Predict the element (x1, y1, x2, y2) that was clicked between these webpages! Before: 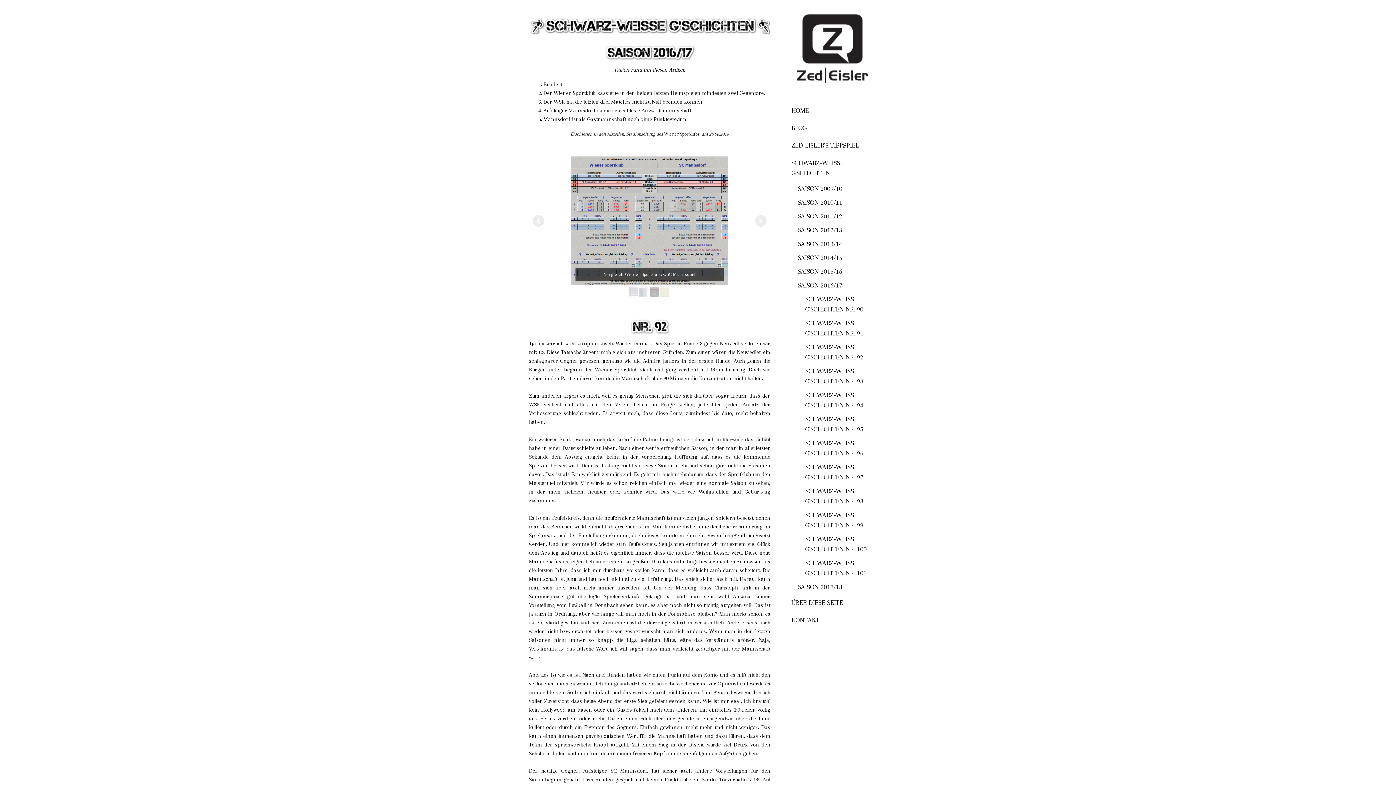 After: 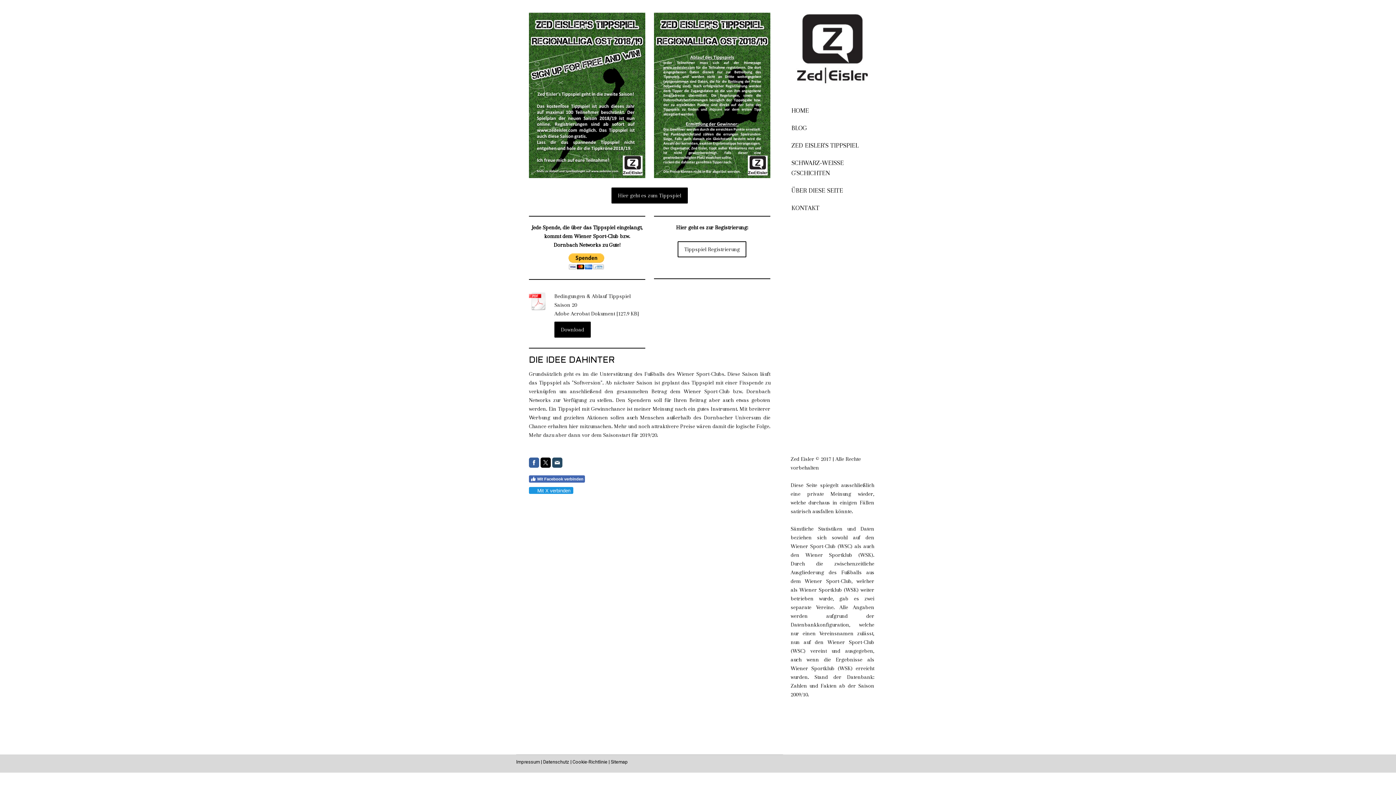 Action: bbox: (785, 136, 880, 154) label: ZED EISLER'S TIPPSPIEL